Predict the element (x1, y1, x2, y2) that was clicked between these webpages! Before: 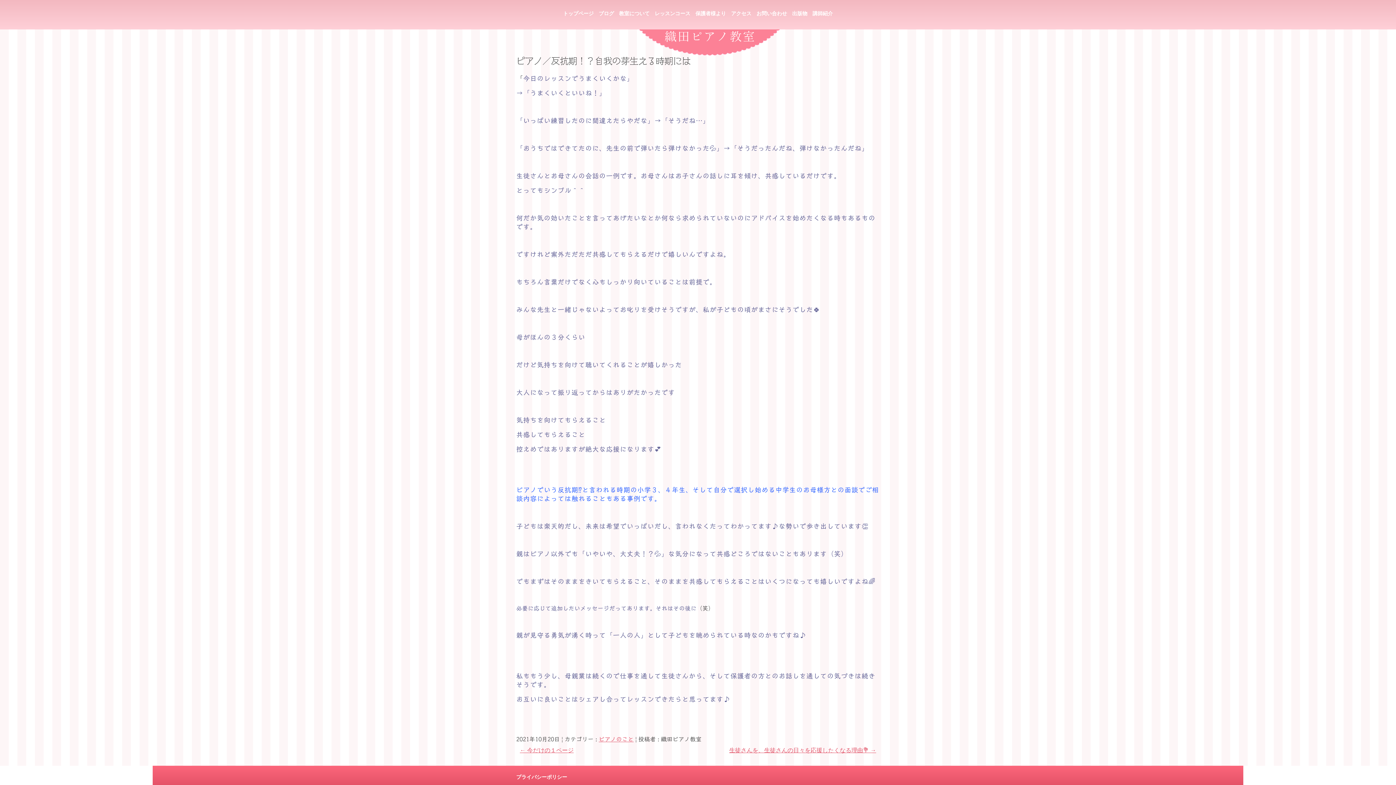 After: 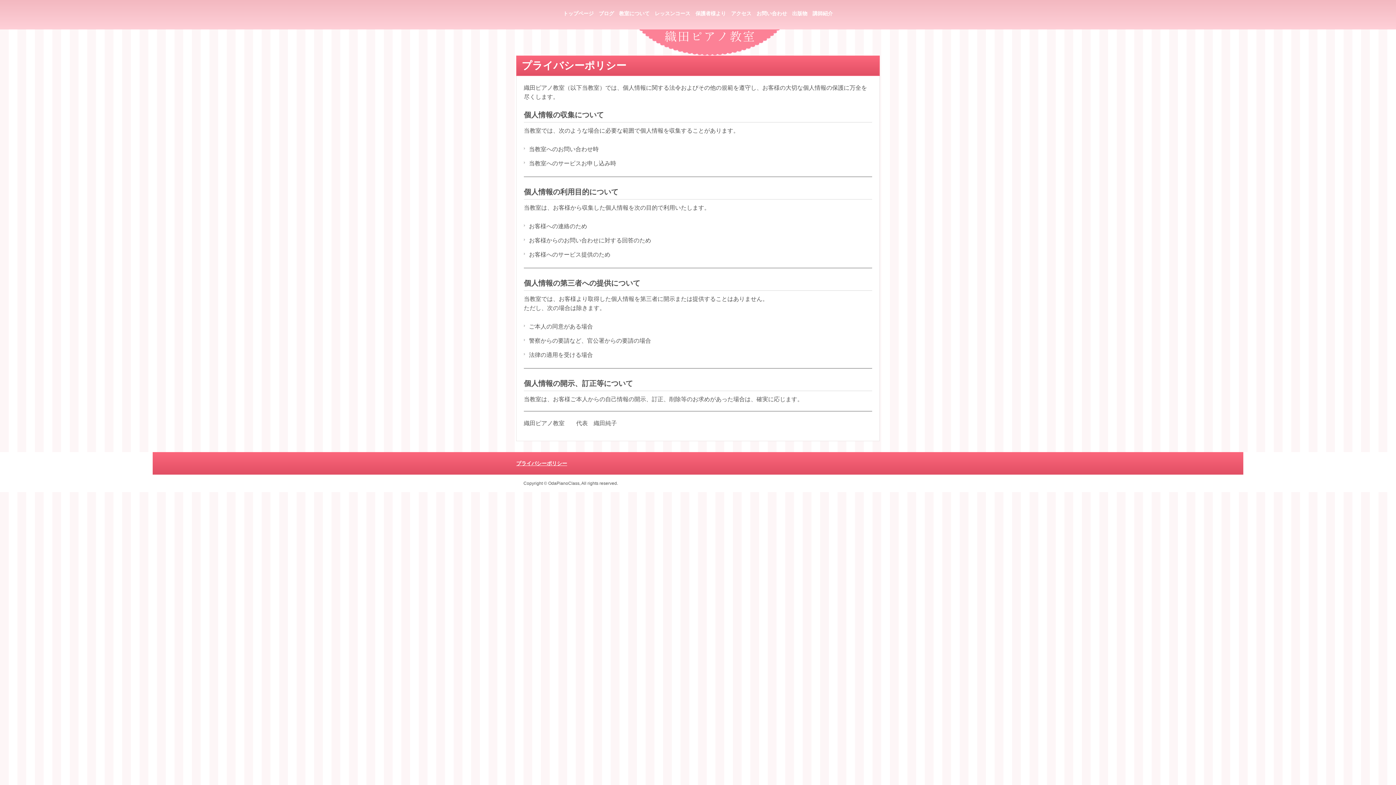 Action: bbox: (516, 774, 567, 780) label: プライバシーポリシー